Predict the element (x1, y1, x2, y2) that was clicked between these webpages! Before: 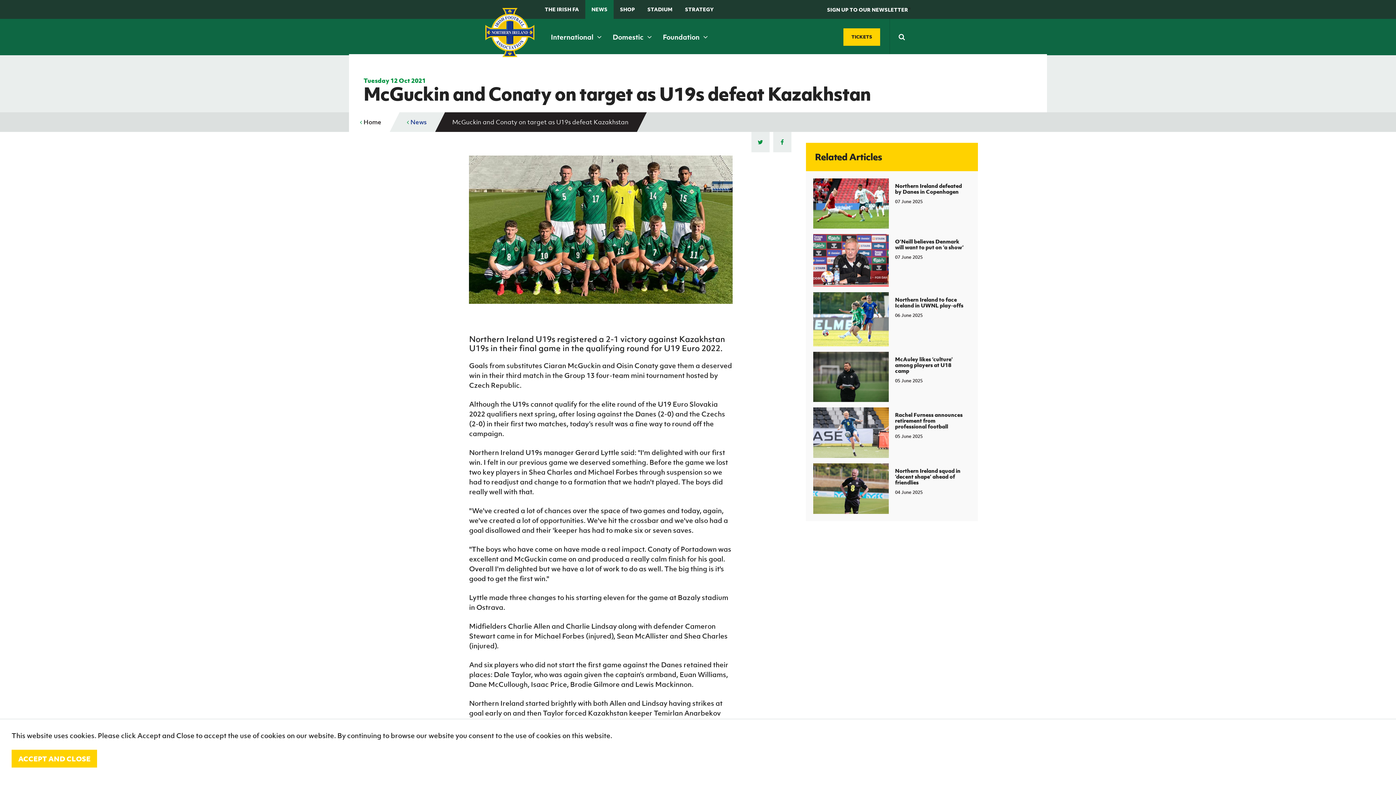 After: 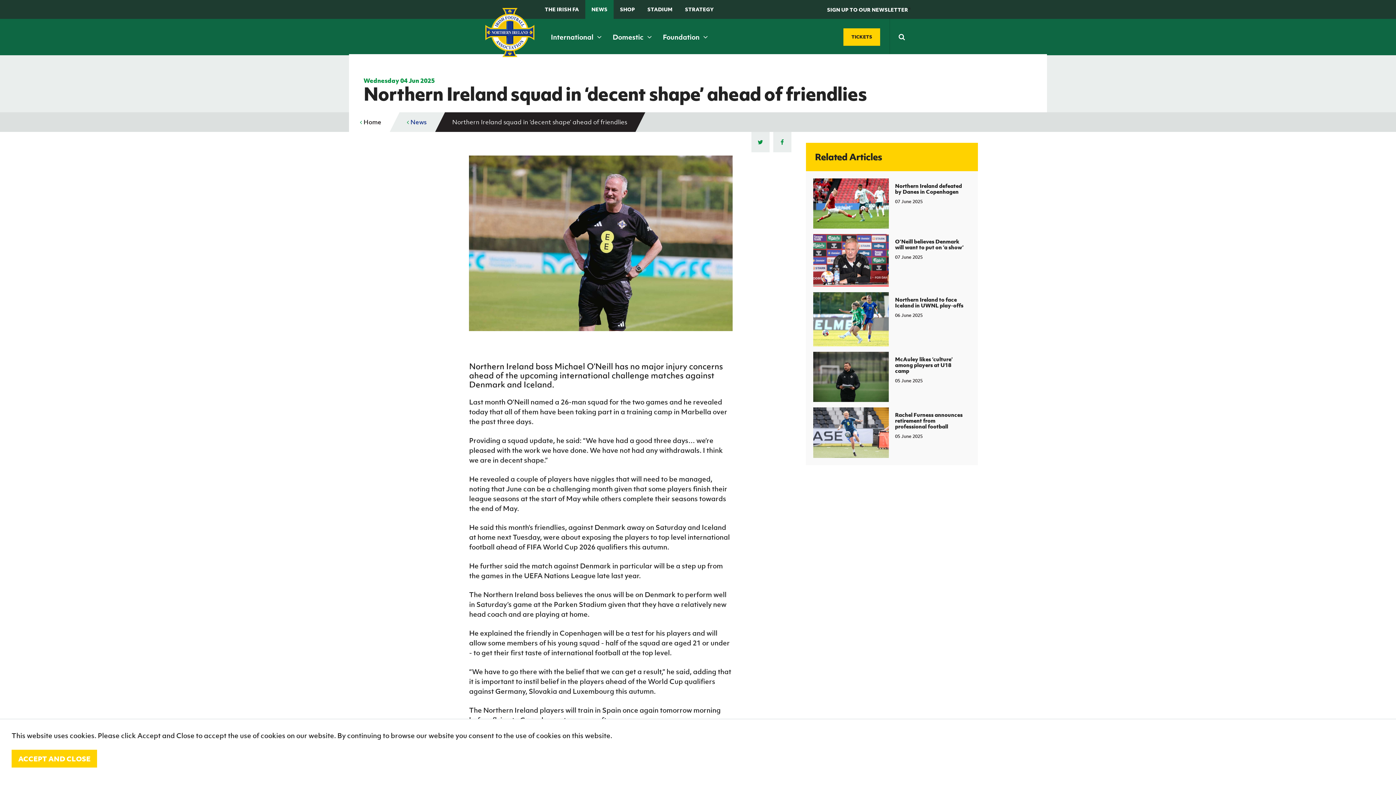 Action: label: Northern Ireland squad in ‘decent shape’ ahead of friendlies
04 June 2025 bbox: (813, 463, 970, 514)